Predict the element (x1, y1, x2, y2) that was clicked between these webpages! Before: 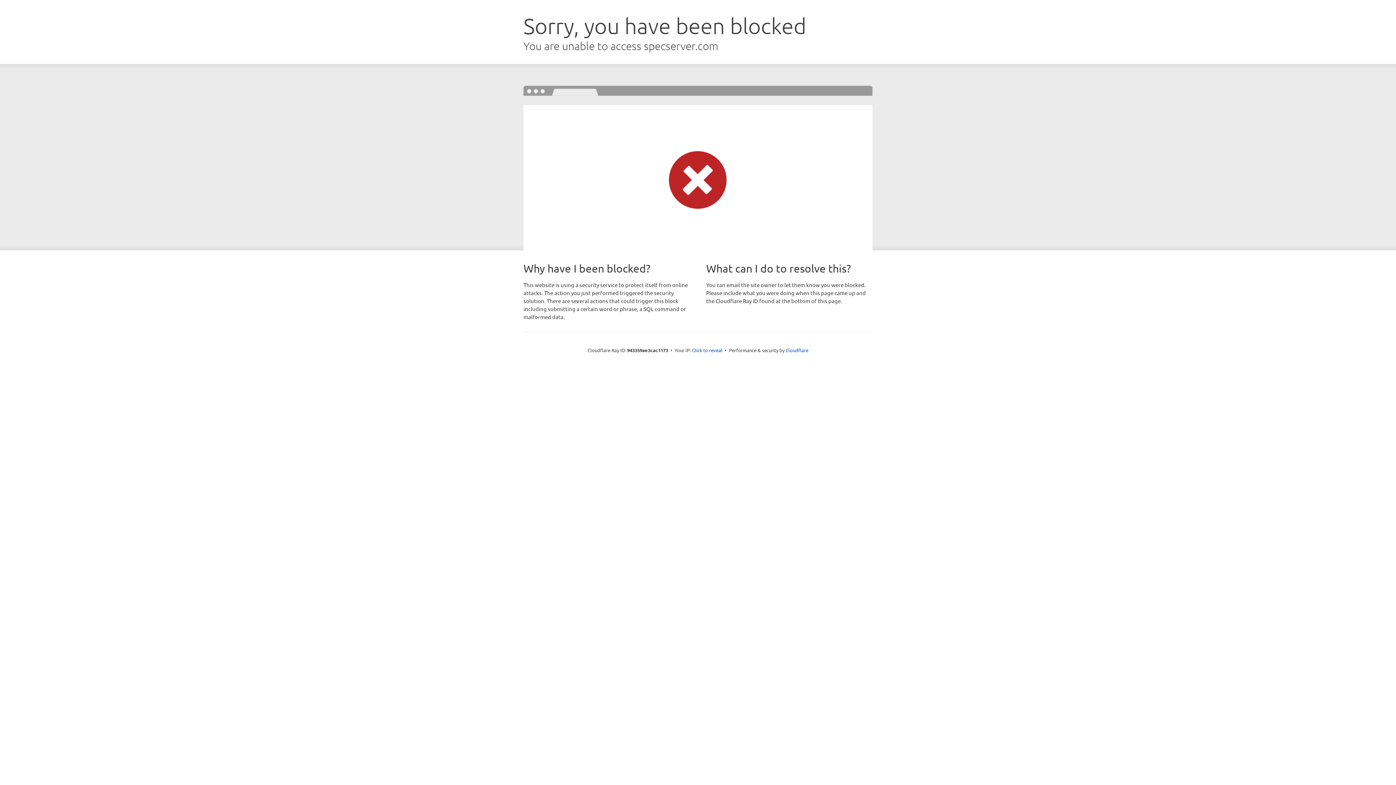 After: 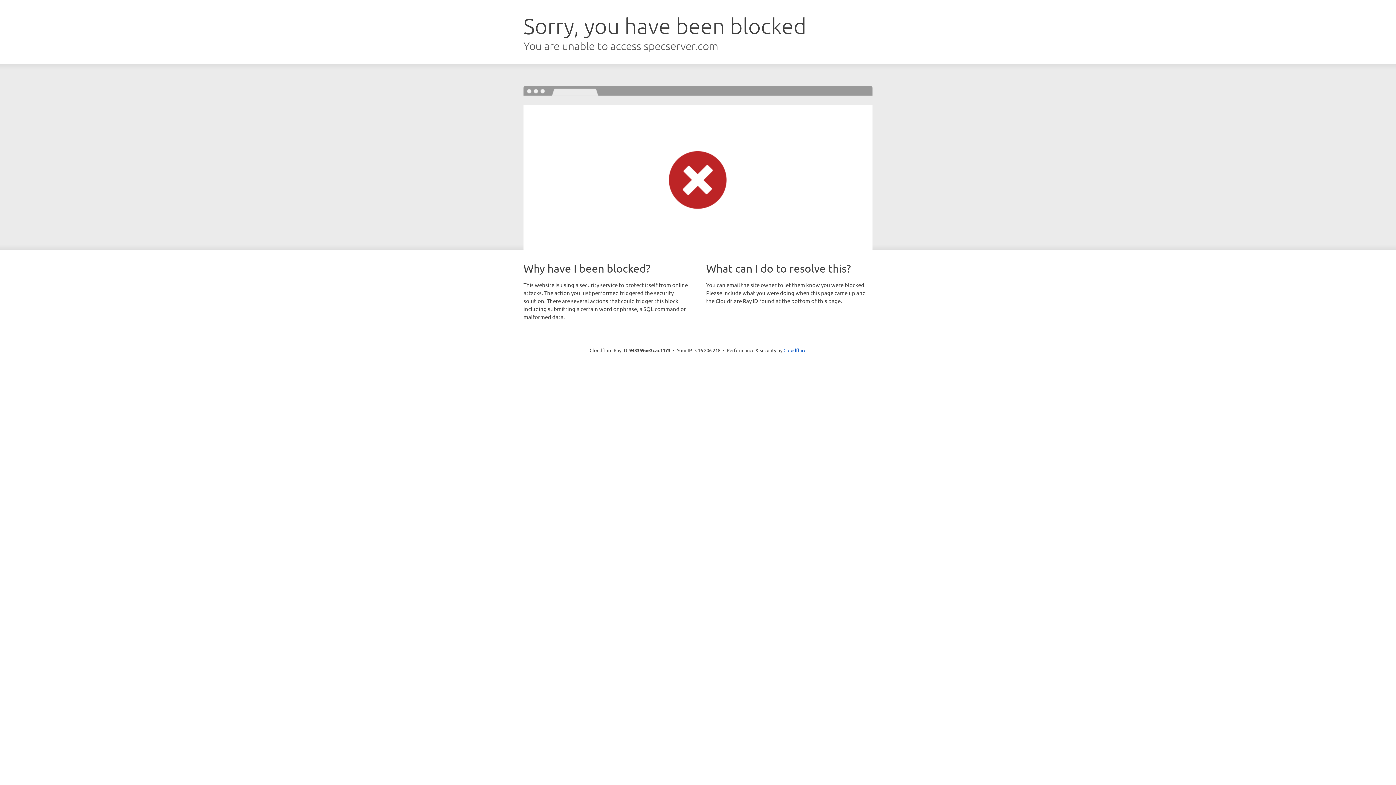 Action: label: Click to reveal bbox: (692, 346, 722, 353)